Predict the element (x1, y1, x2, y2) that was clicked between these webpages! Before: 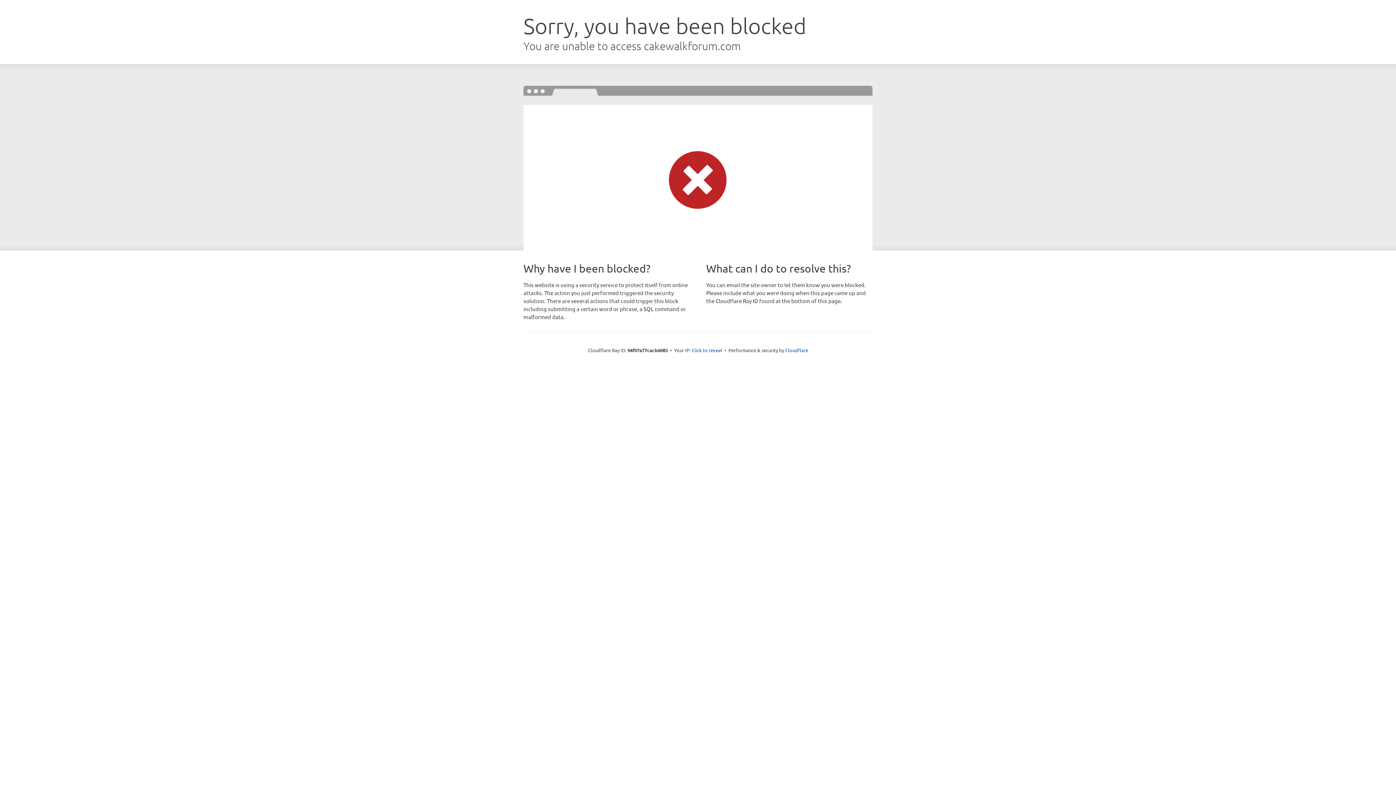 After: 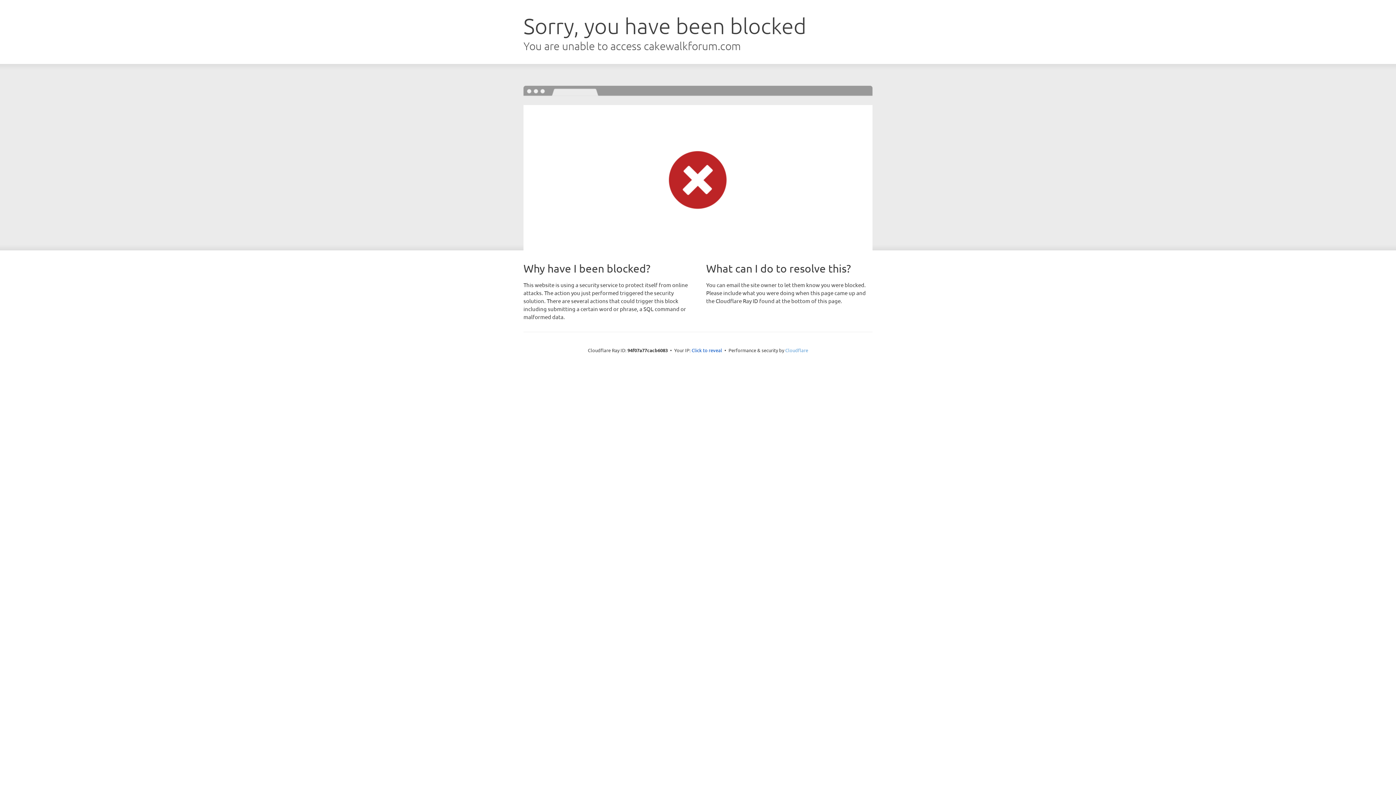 Action: label: Cloudflare bbox: (785, 347, 808, 353)